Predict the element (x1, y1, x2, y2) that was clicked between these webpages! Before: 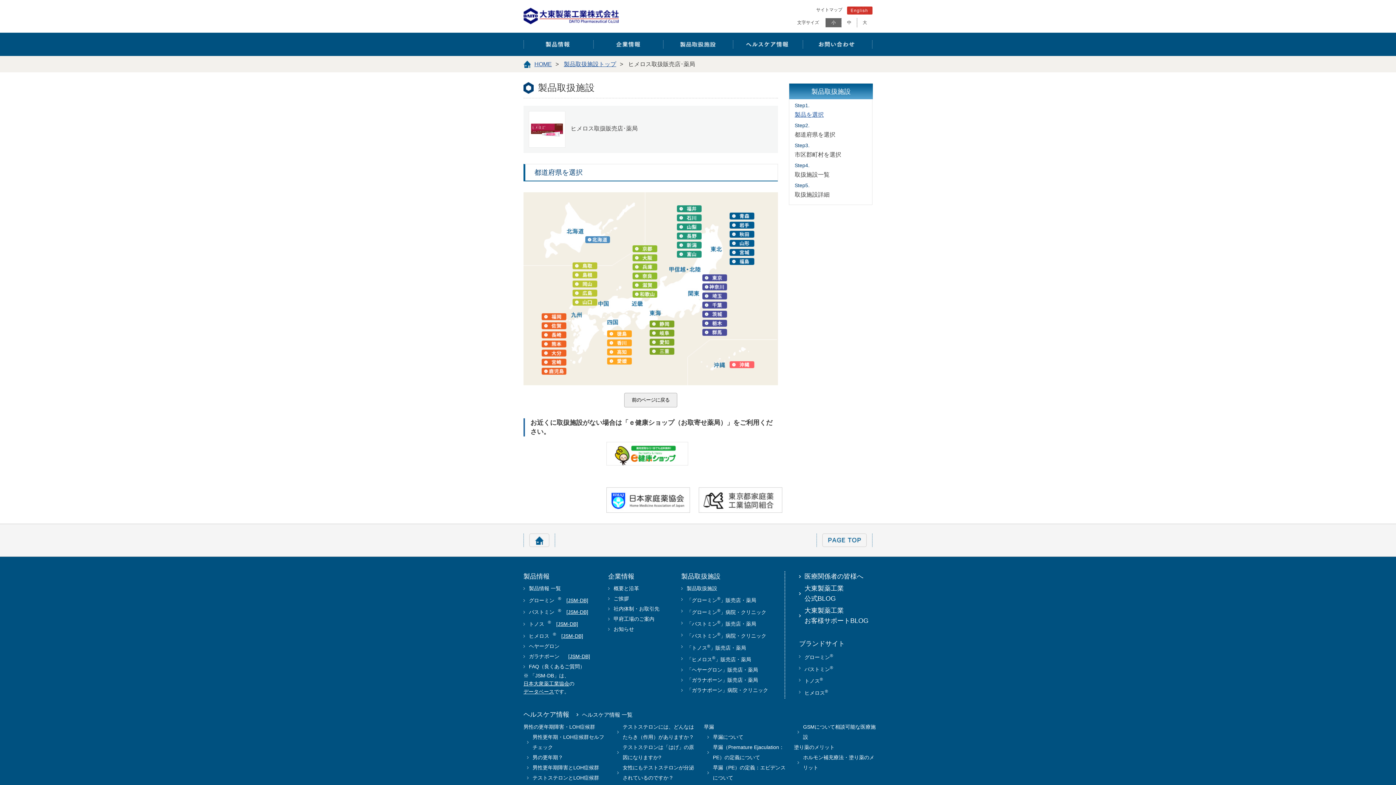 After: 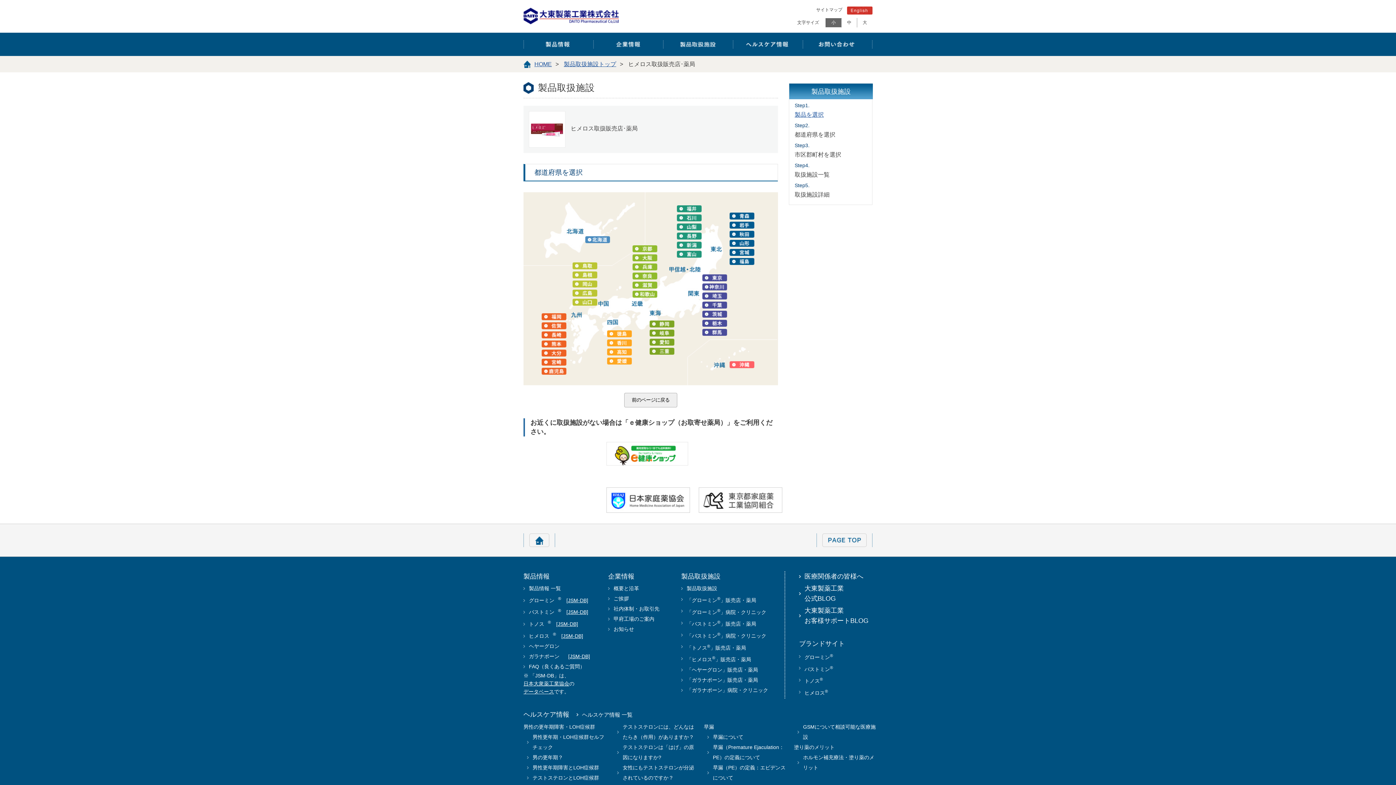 Action: label: 日本大衆薬工業協会 bbox: (523, 679, 569, 687)